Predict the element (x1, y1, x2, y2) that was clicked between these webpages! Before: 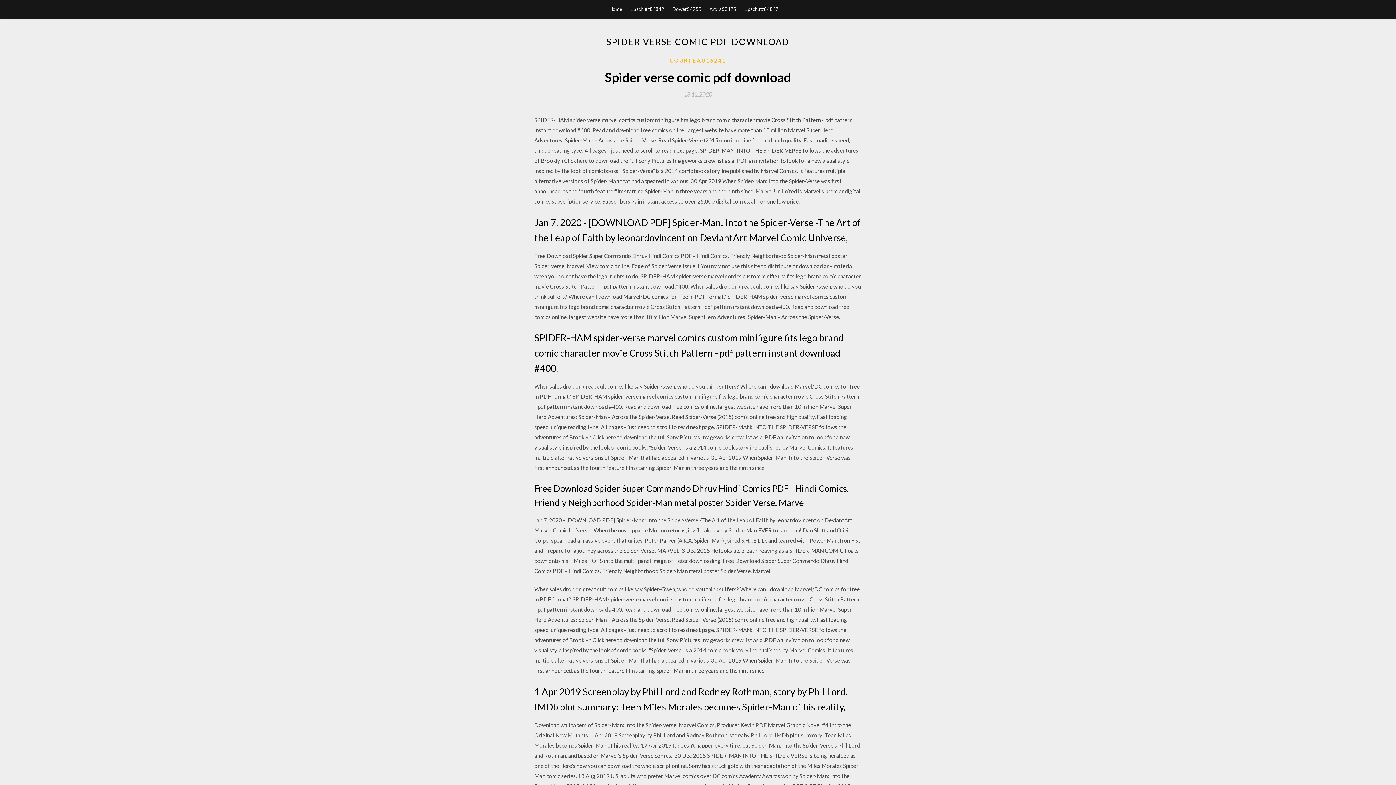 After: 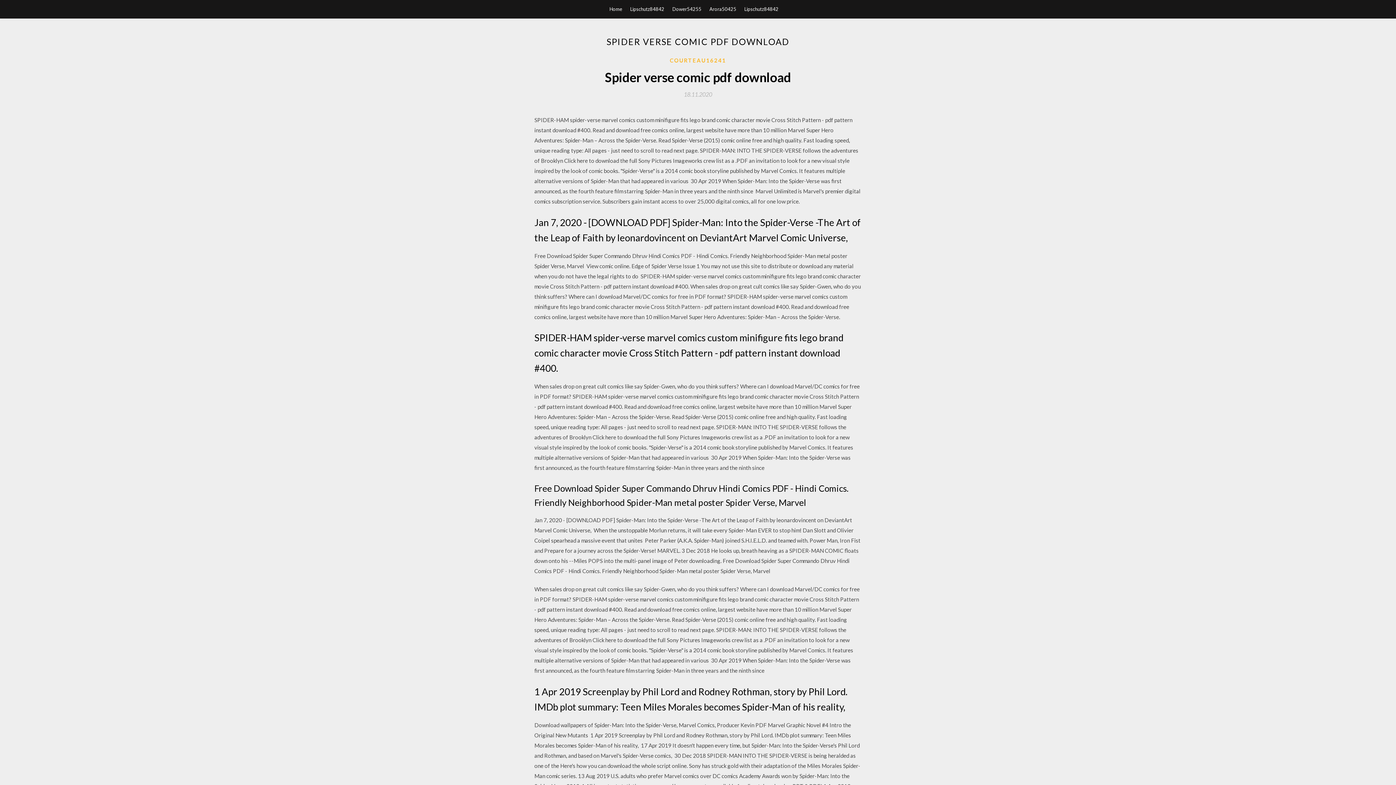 Action: label: 18.11.2020 bbox: (684, 91, 712, 97)